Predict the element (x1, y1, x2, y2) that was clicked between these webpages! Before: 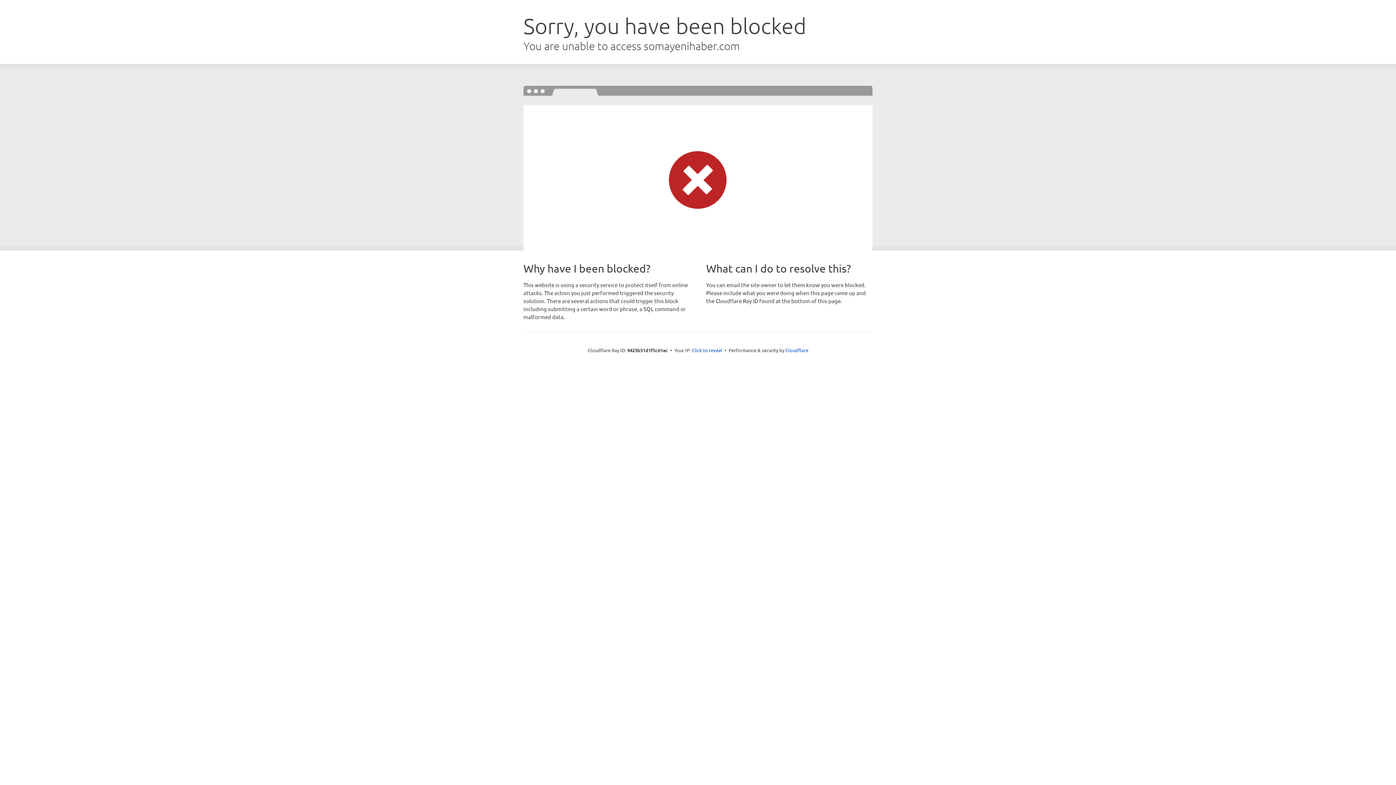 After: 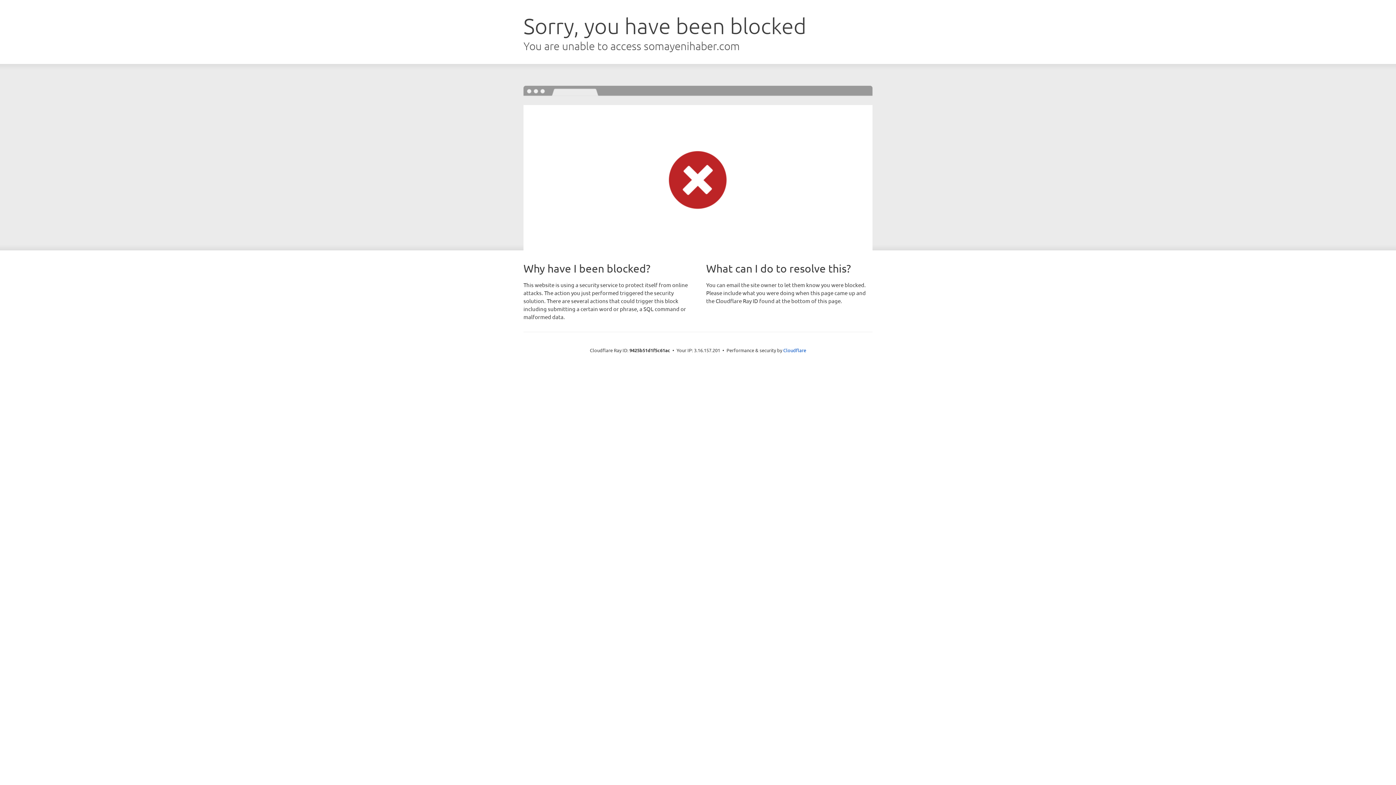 Action: bbox: (692, 346, 722, 353) label: Click to reveal